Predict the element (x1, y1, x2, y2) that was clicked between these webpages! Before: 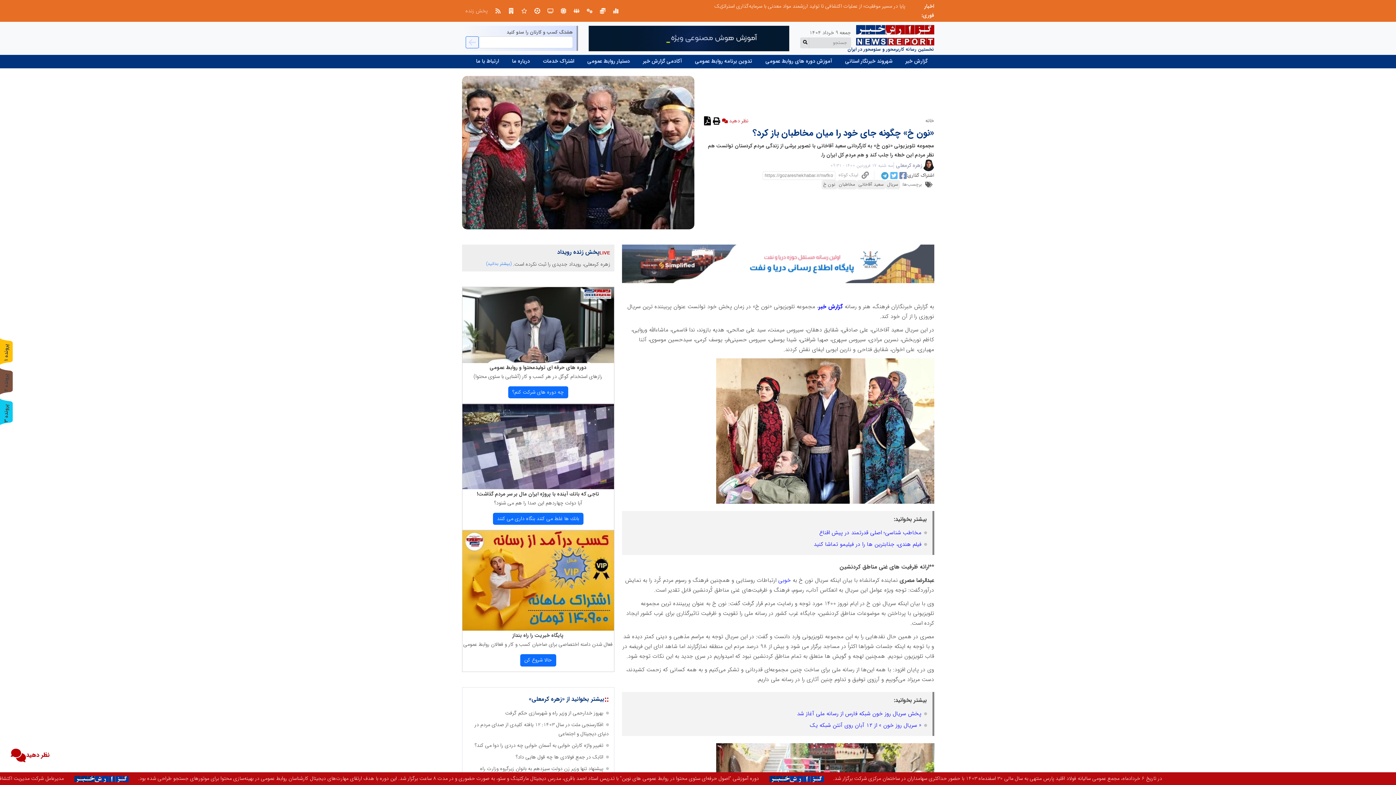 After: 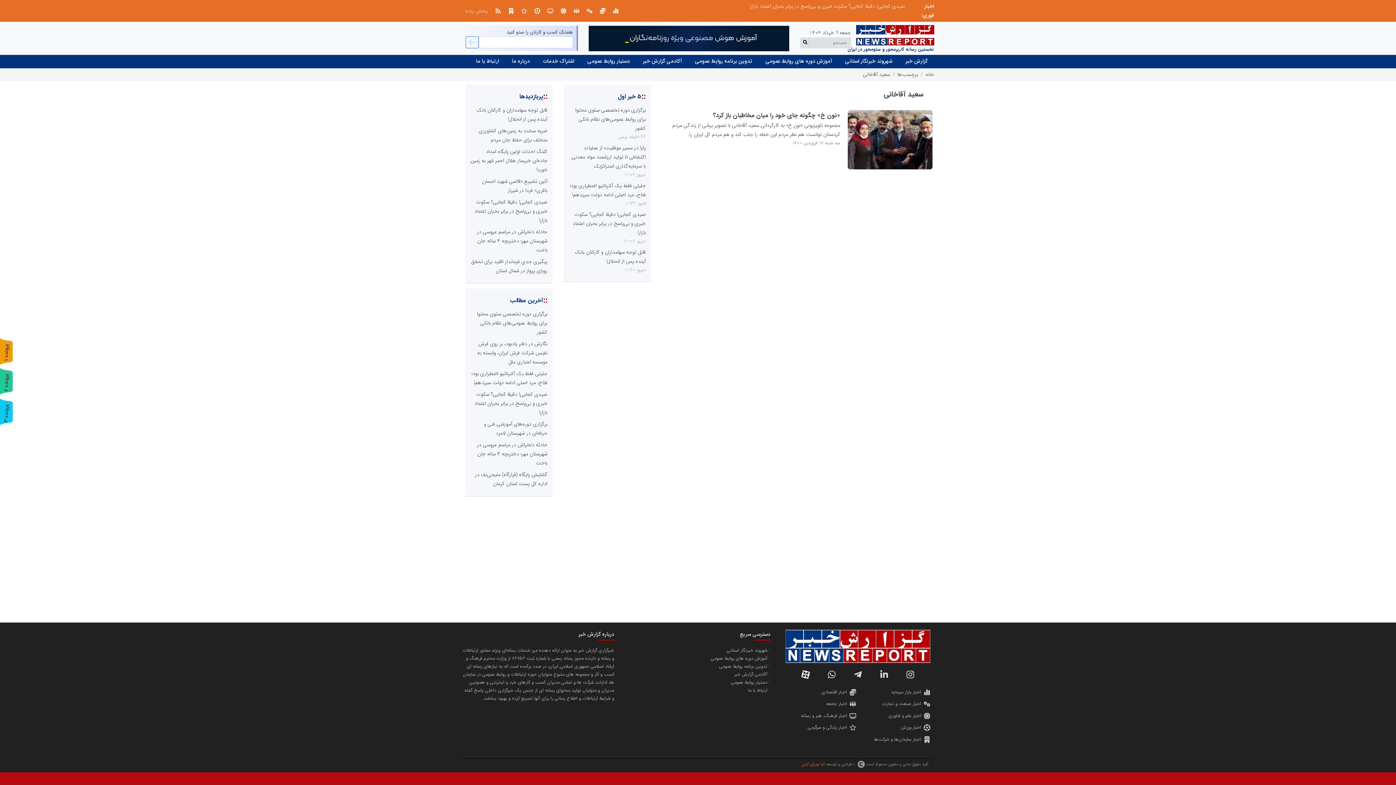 Action: bbox: (858, 181, 883, 188) label: سعید آقاخانی